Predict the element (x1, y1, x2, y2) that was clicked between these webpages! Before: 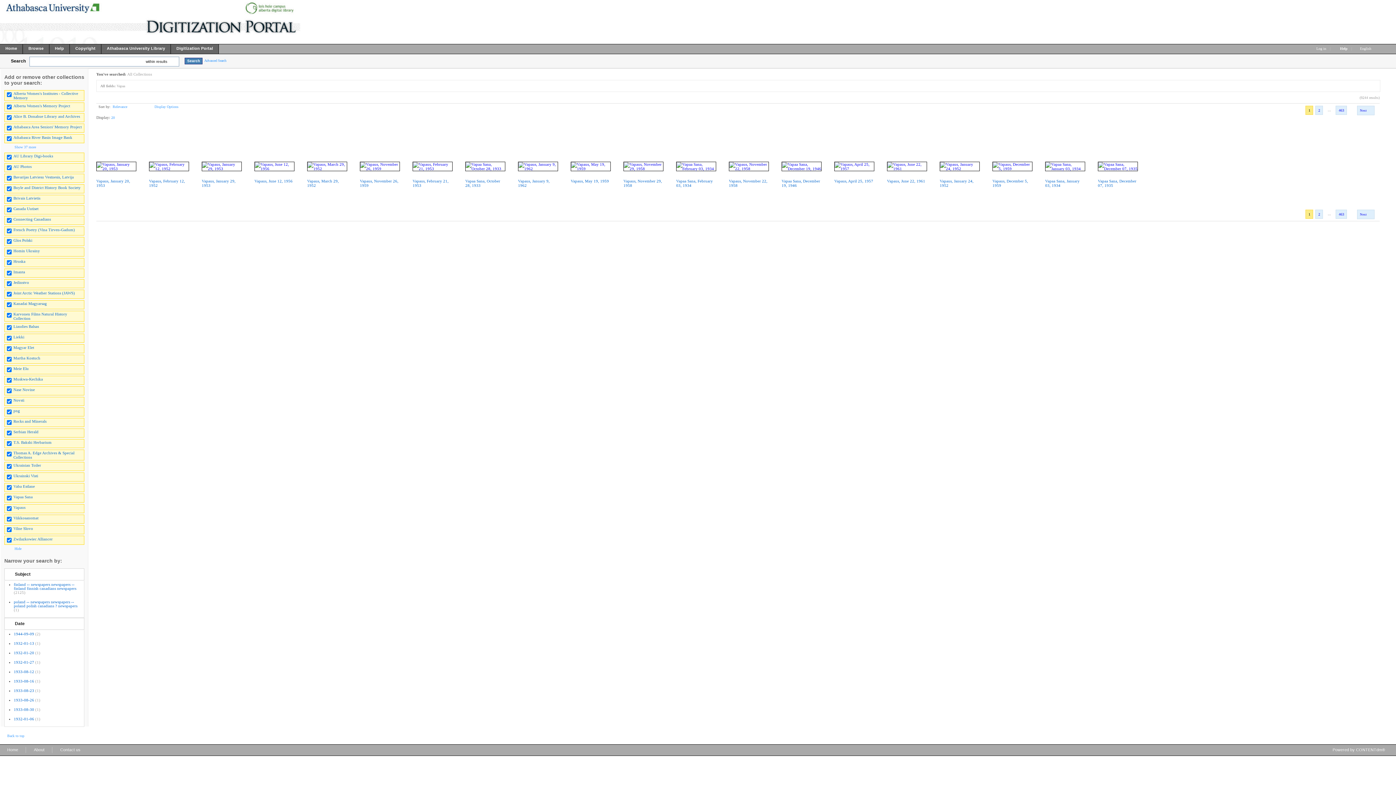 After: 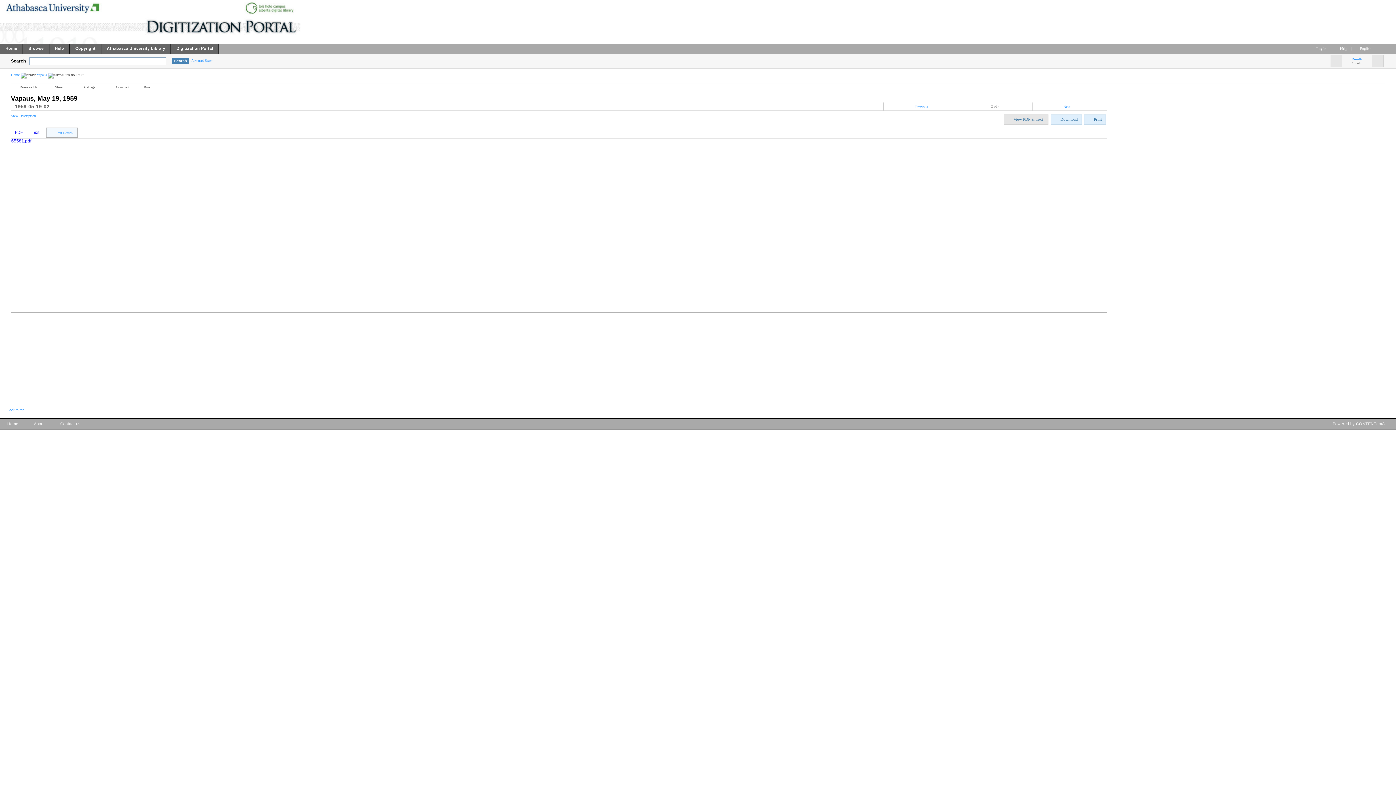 Action: bbox: (570, 178, 609, 183) label: 
Vapaus, May 19, 1959